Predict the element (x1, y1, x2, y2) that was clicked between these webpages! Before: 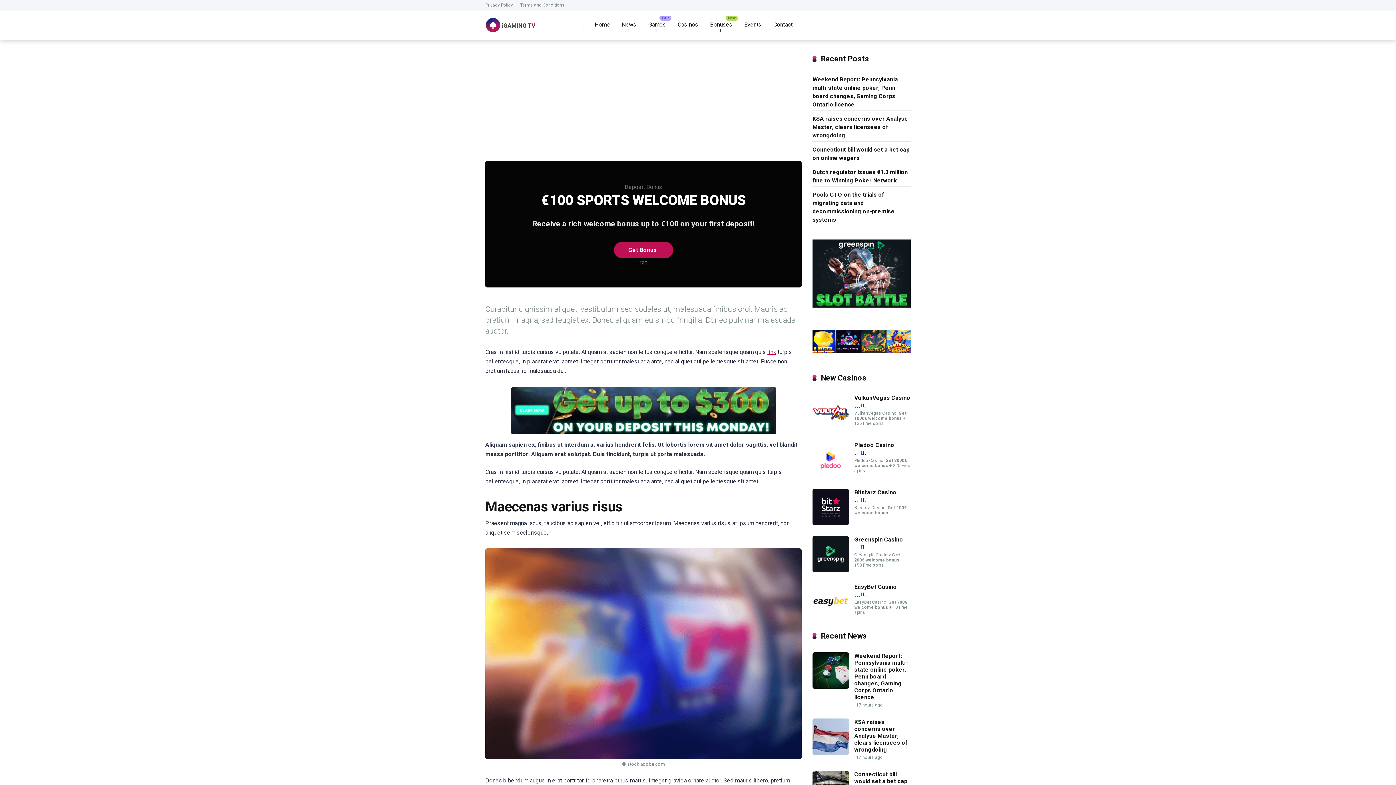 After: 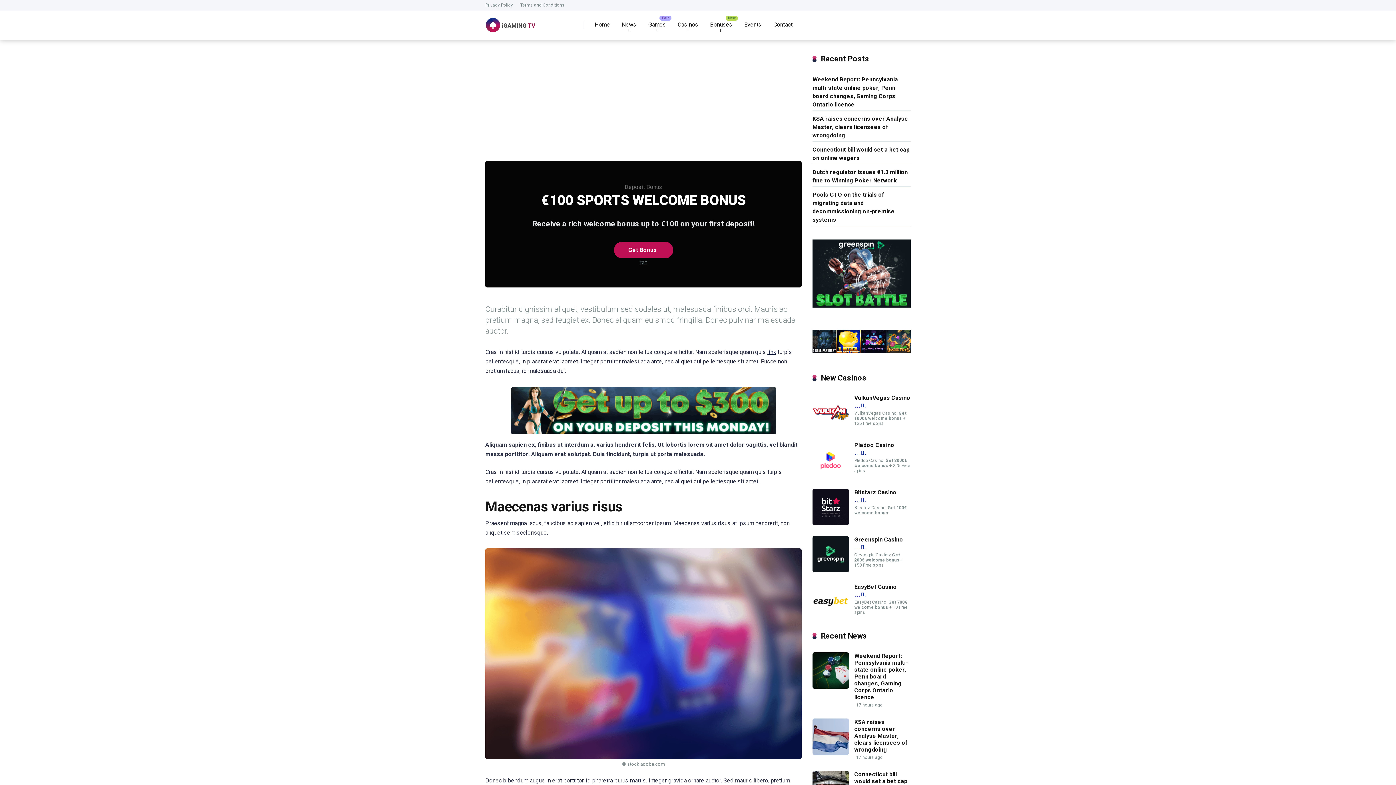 Action: bbox: (767, 348, 776, 355) label: link